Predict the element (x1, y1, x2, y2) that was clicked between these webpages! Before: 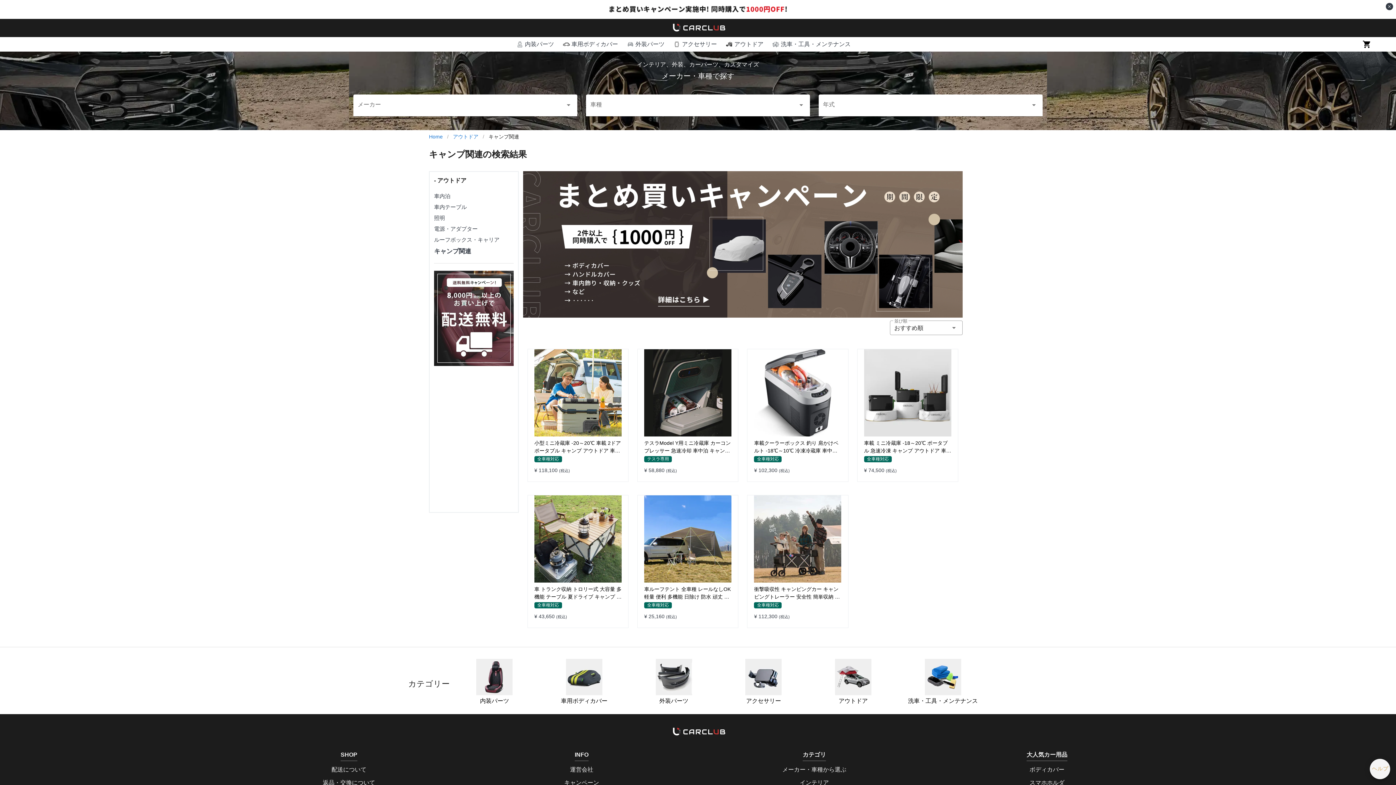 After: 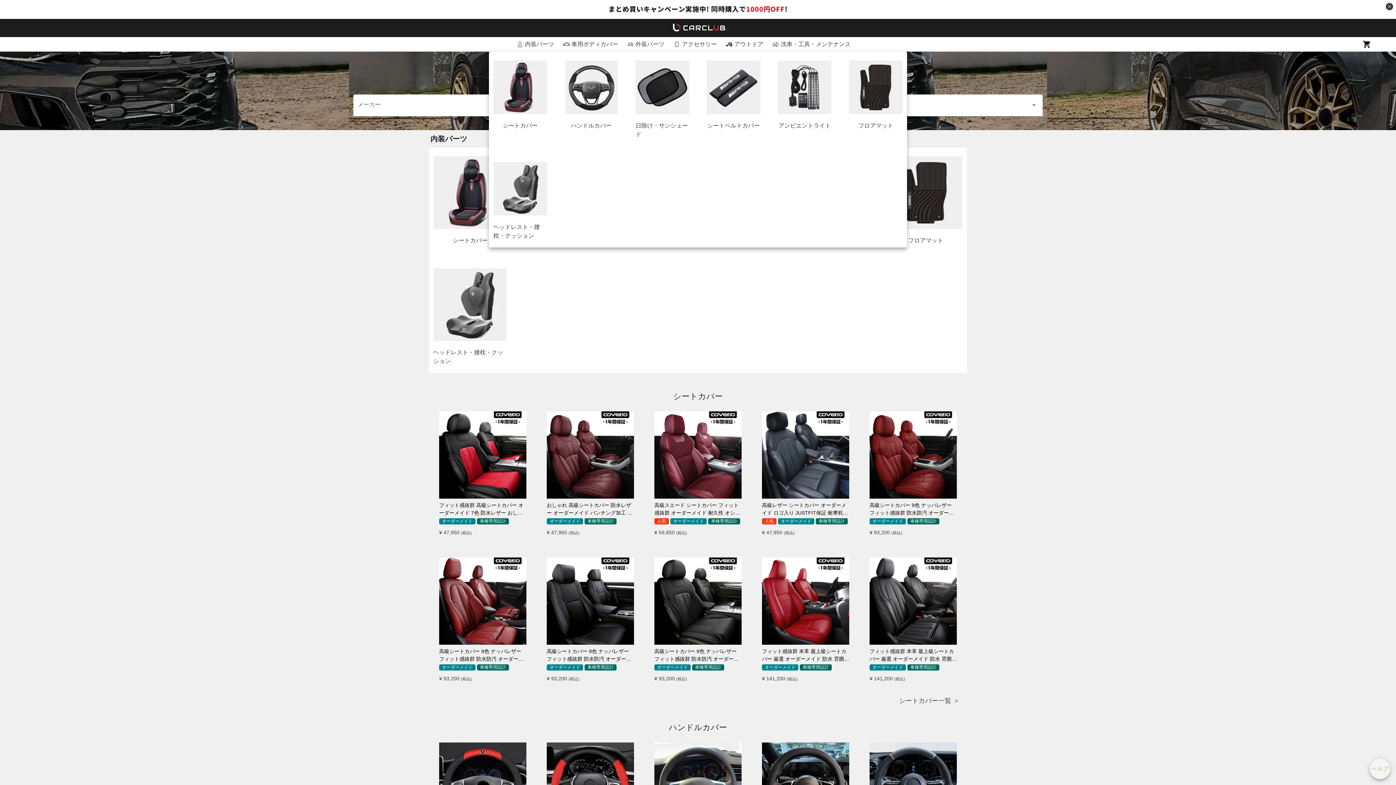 Action: label: 内装パーツ bbox: (516, 40, 554, 48)